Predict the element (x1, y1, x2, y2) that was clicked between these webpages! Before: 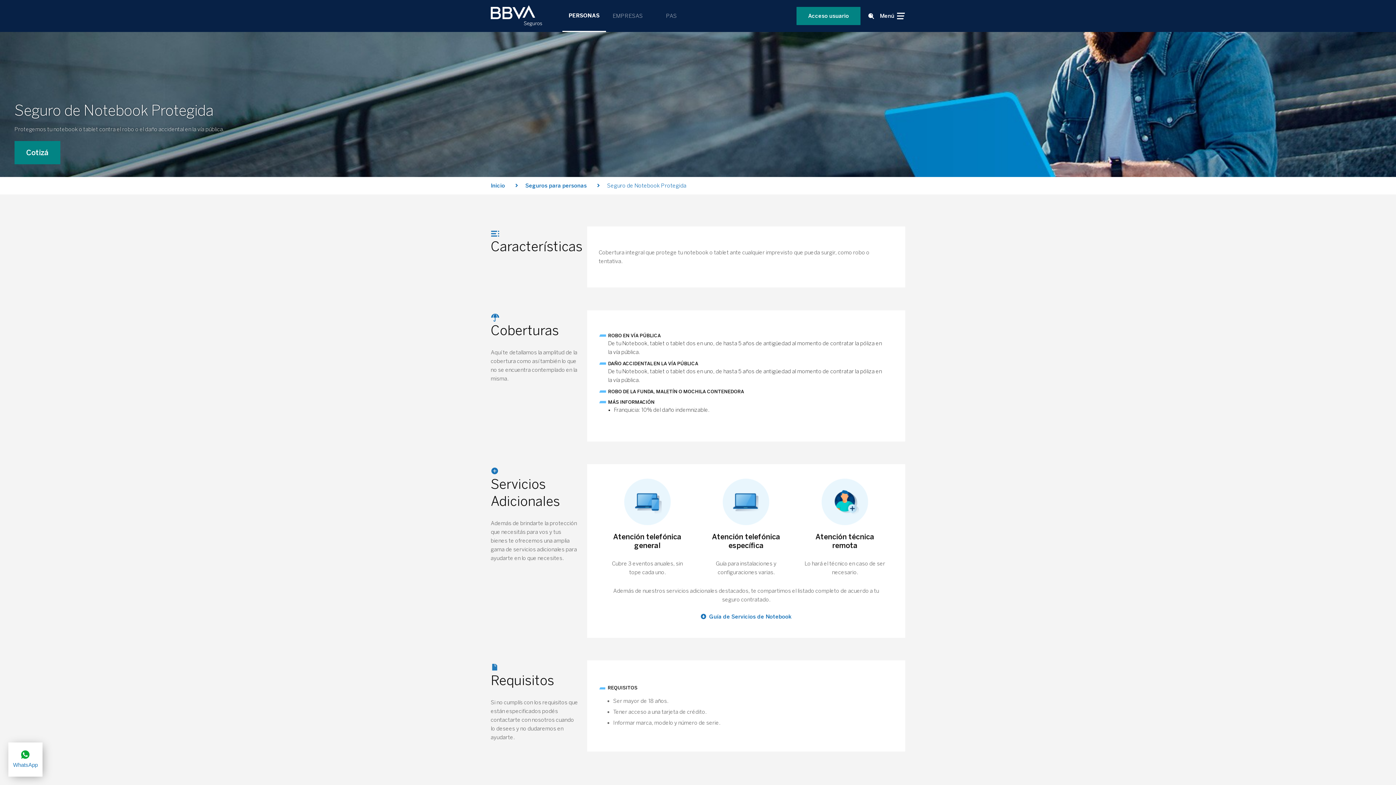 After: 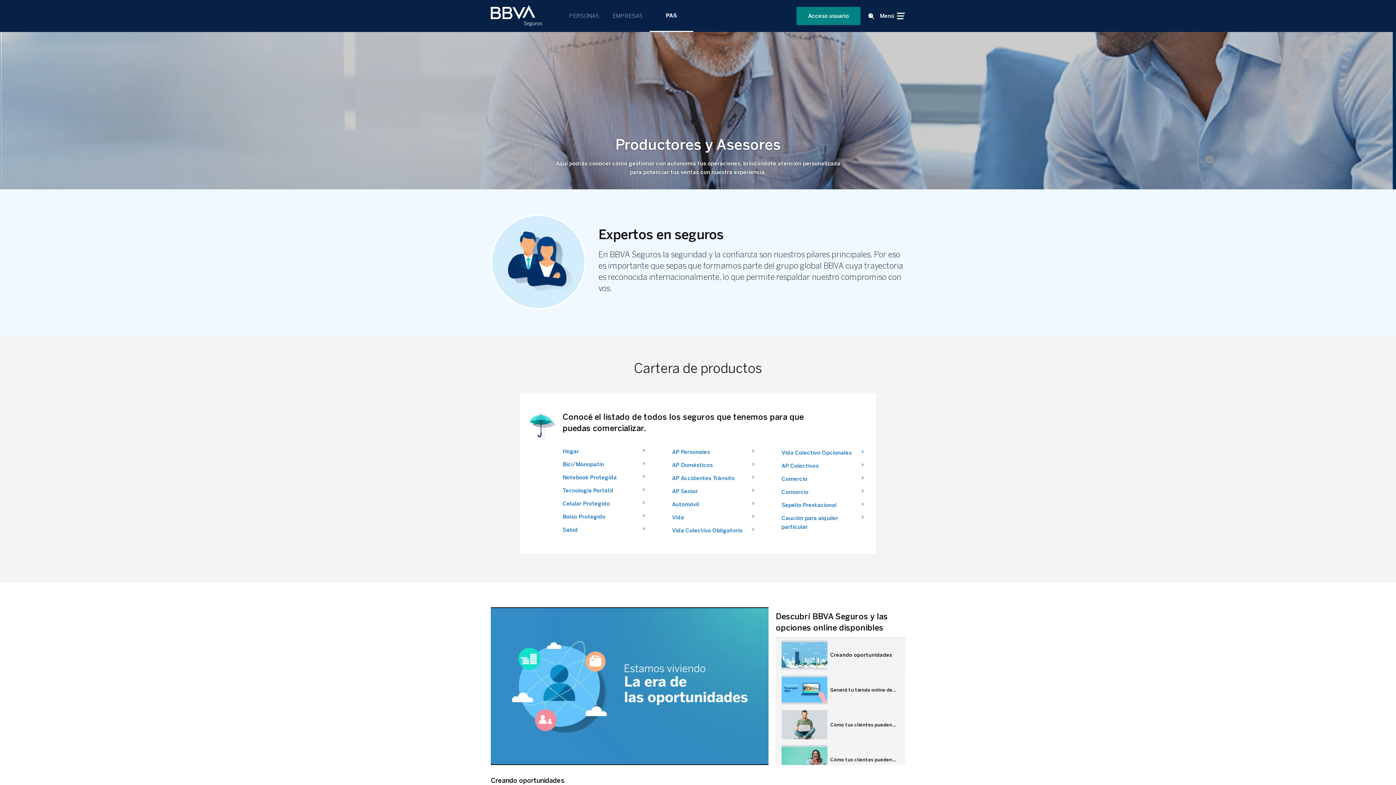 Action: bbox: (649, 0, 693, 32) label: PAS